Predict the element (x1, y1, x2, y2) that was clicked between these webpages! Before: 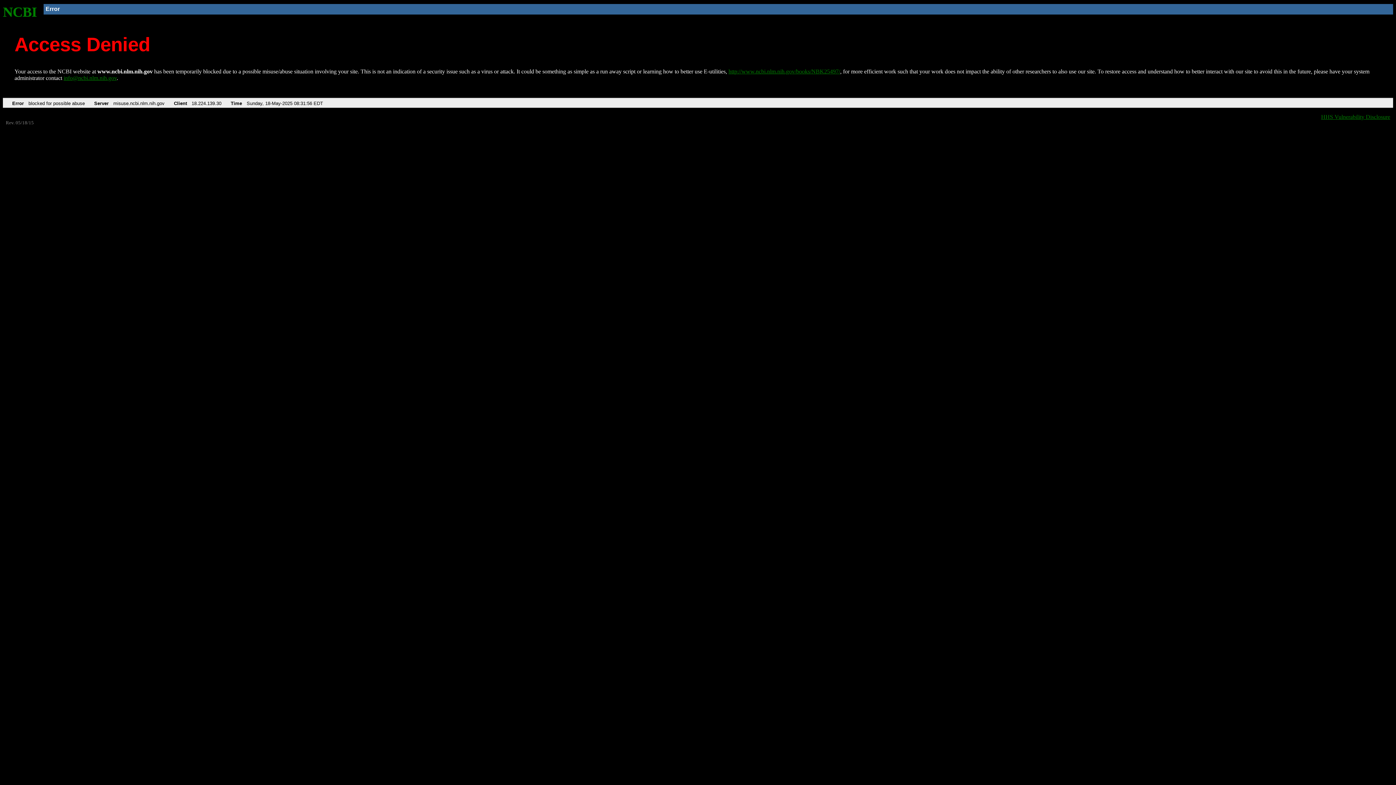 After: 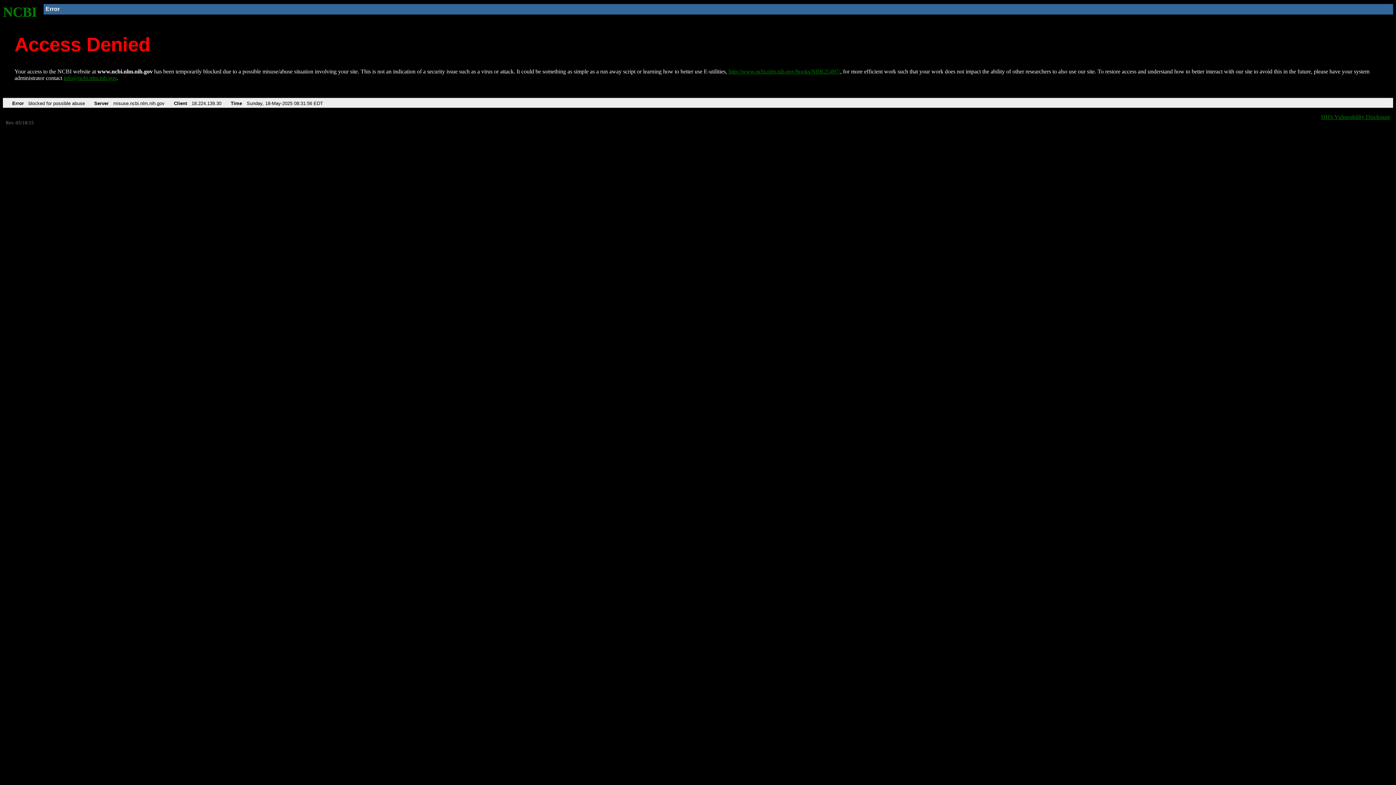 Action: label: info@ncbi.nlm.nih.gov bbox: (63, 75, 116, 81)